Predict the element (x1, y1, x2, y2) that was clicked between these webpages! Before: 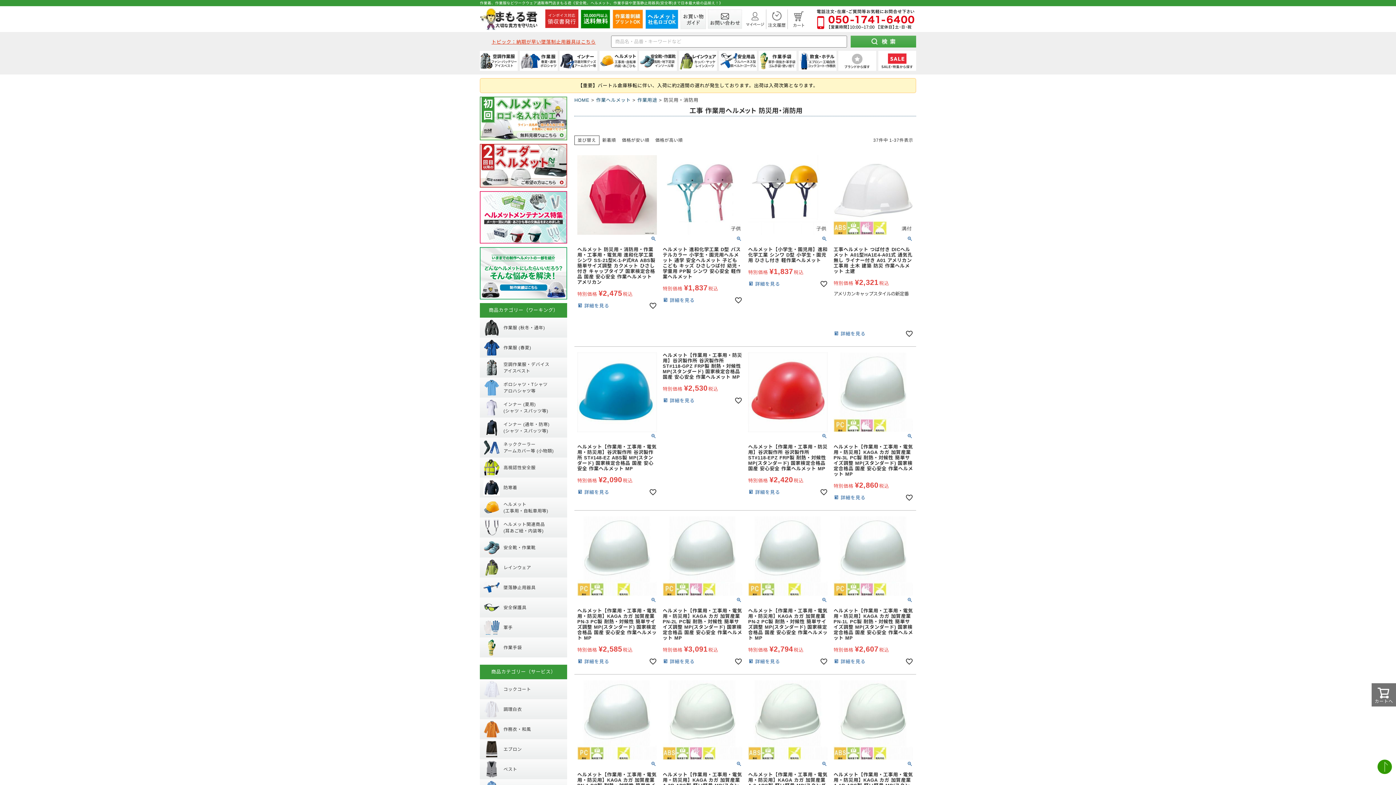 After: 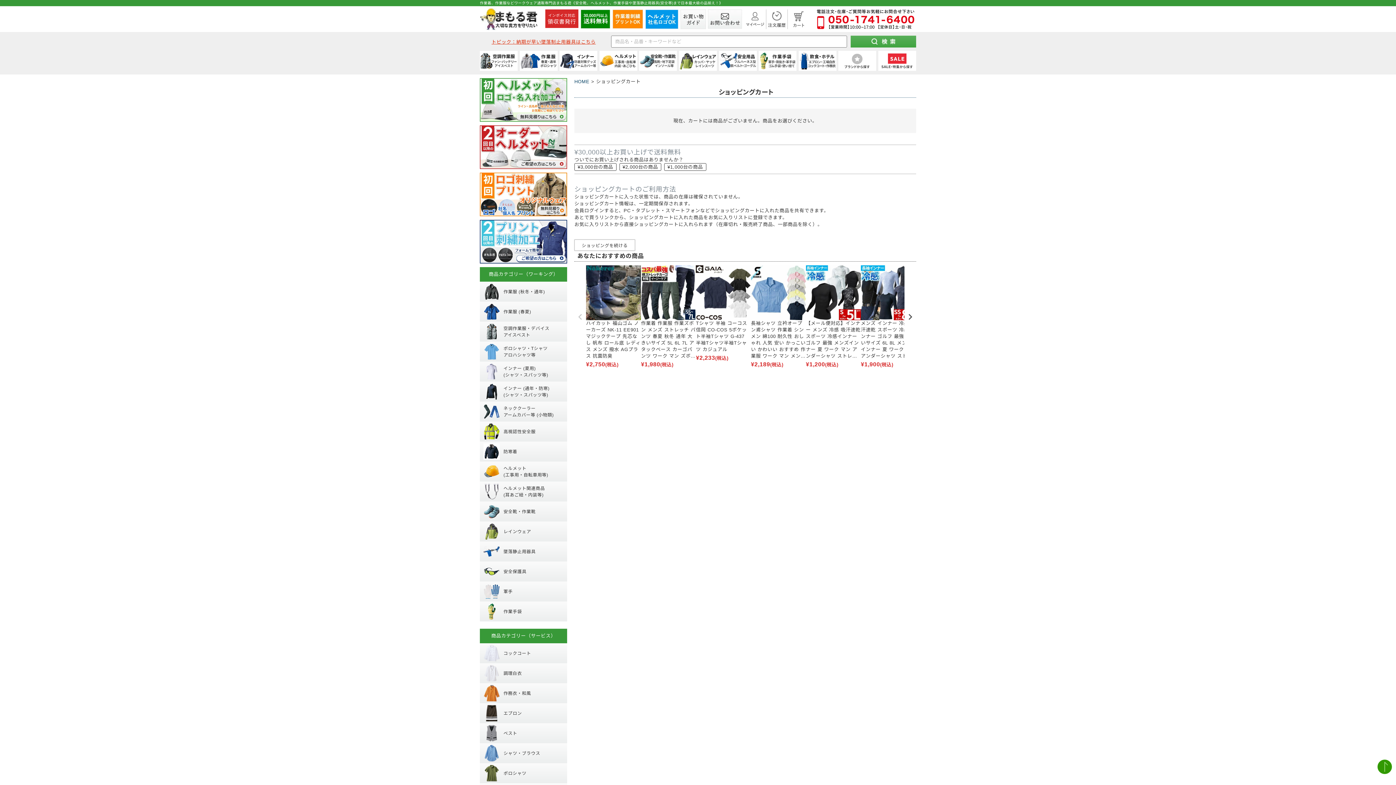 Action: bbox: (1372, 683, 1396, 706) label: カートへ